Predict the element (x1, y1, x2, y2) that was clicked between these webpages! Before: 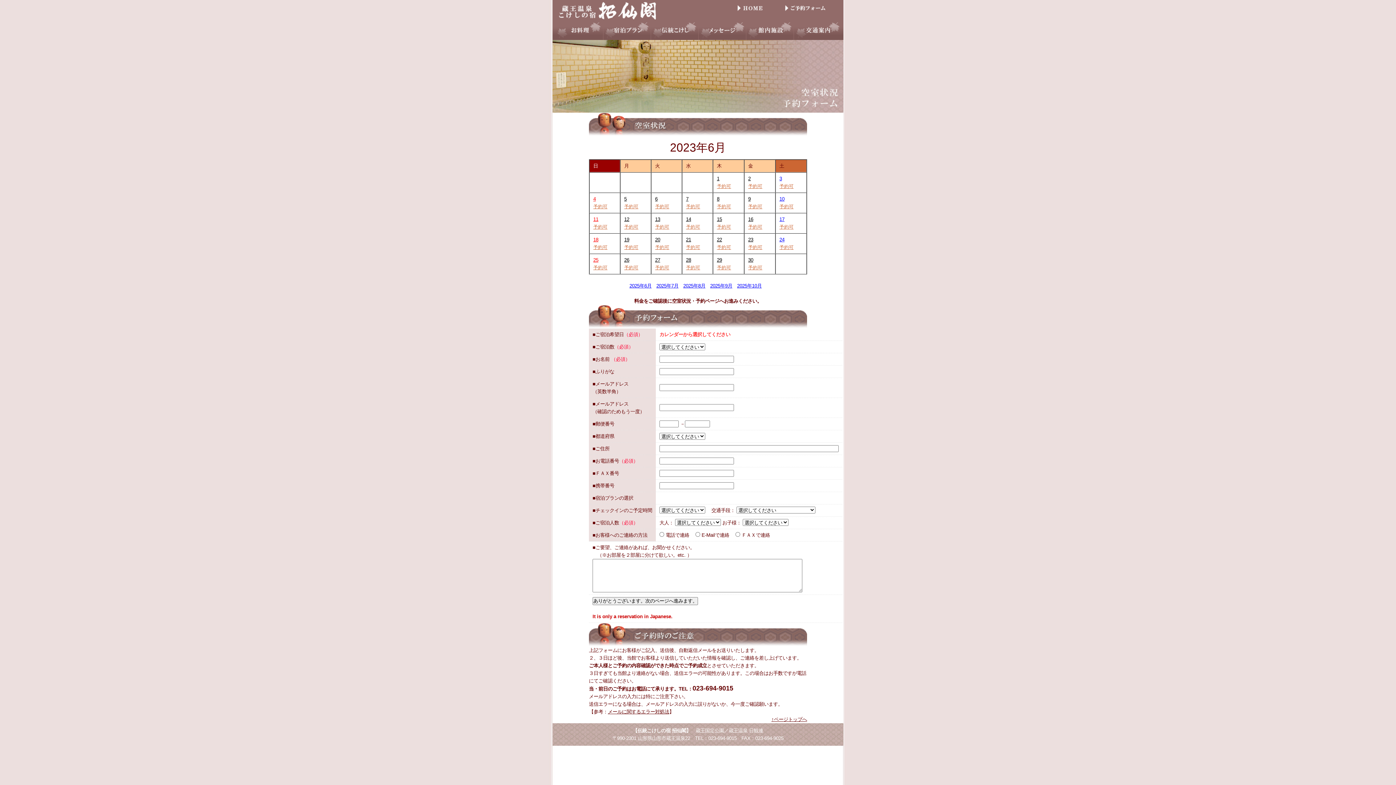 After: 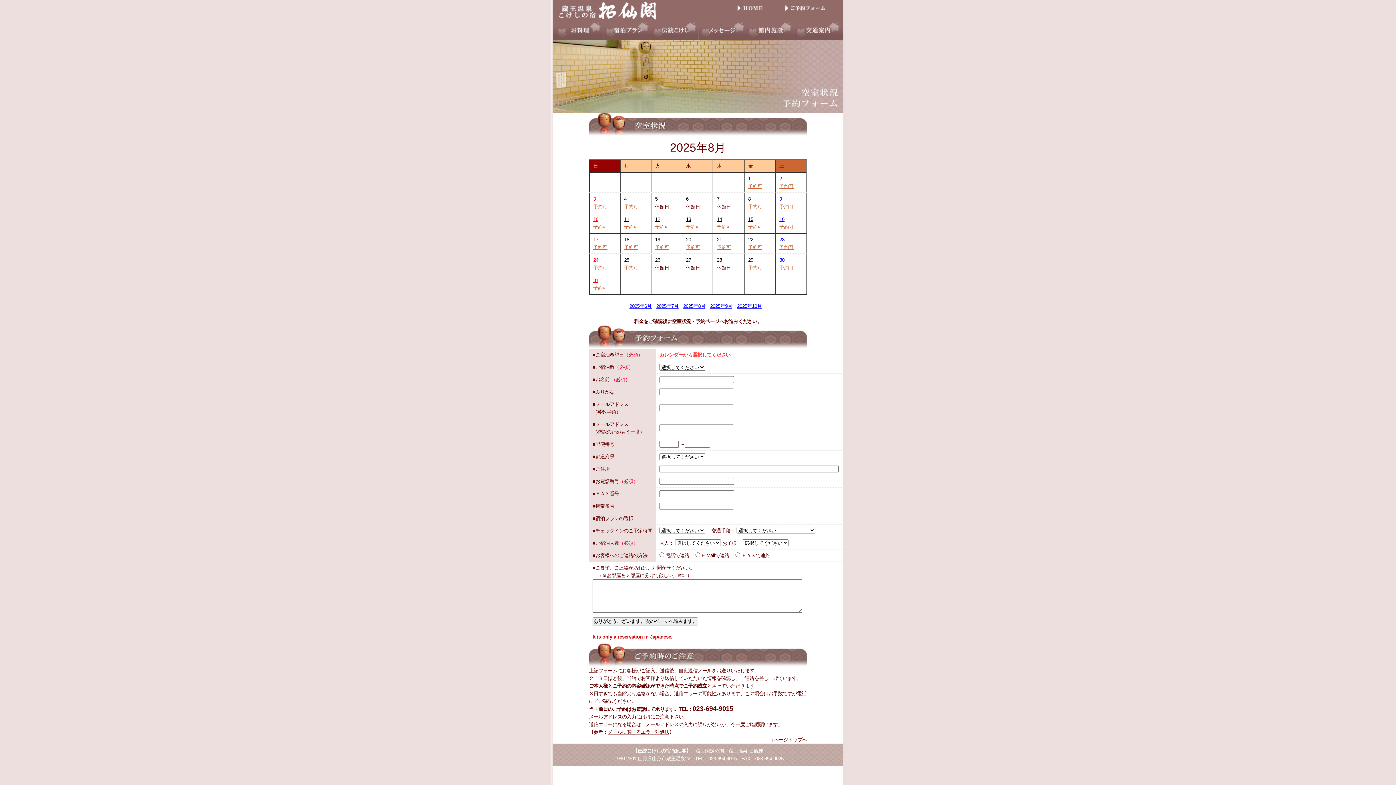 Action: bbox: (683, 283, 705, 288) label: 2025年8月